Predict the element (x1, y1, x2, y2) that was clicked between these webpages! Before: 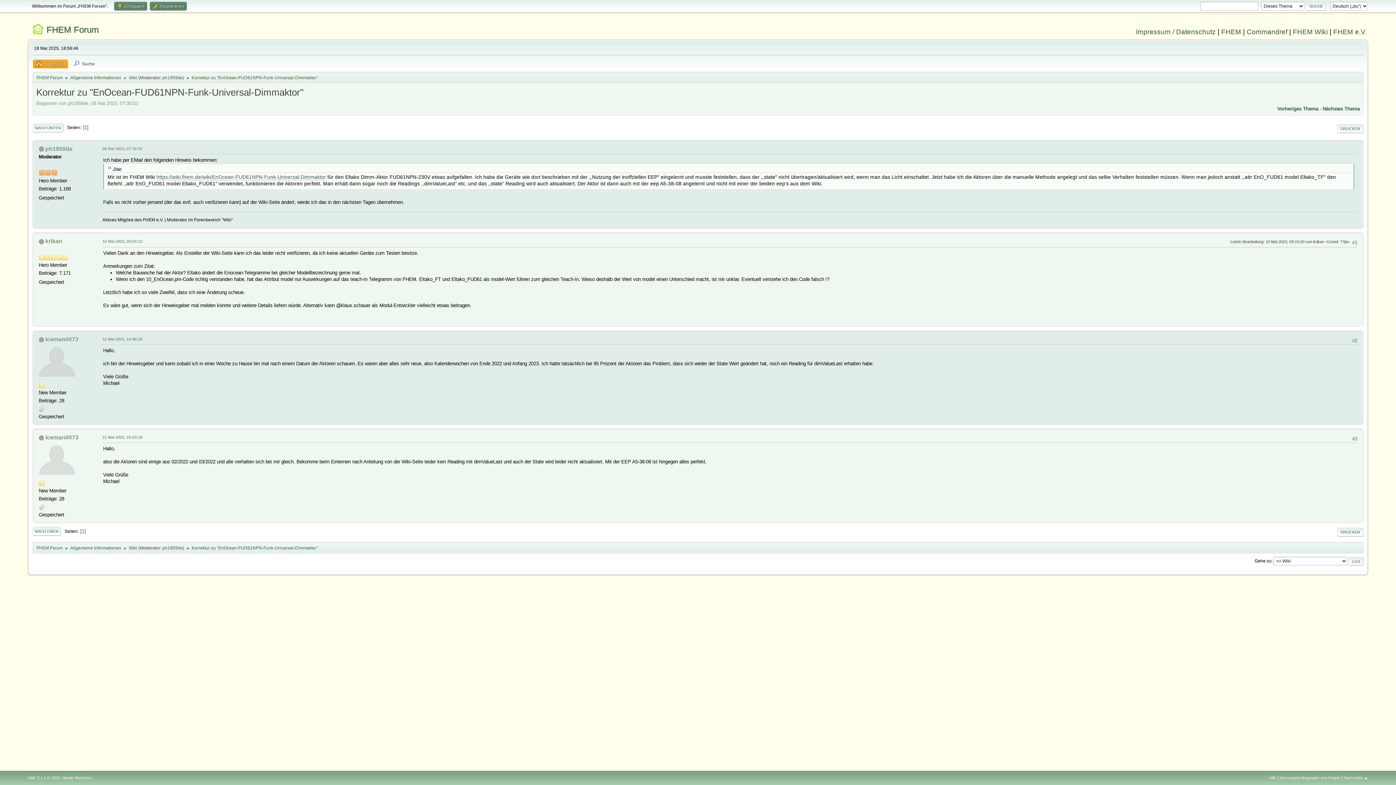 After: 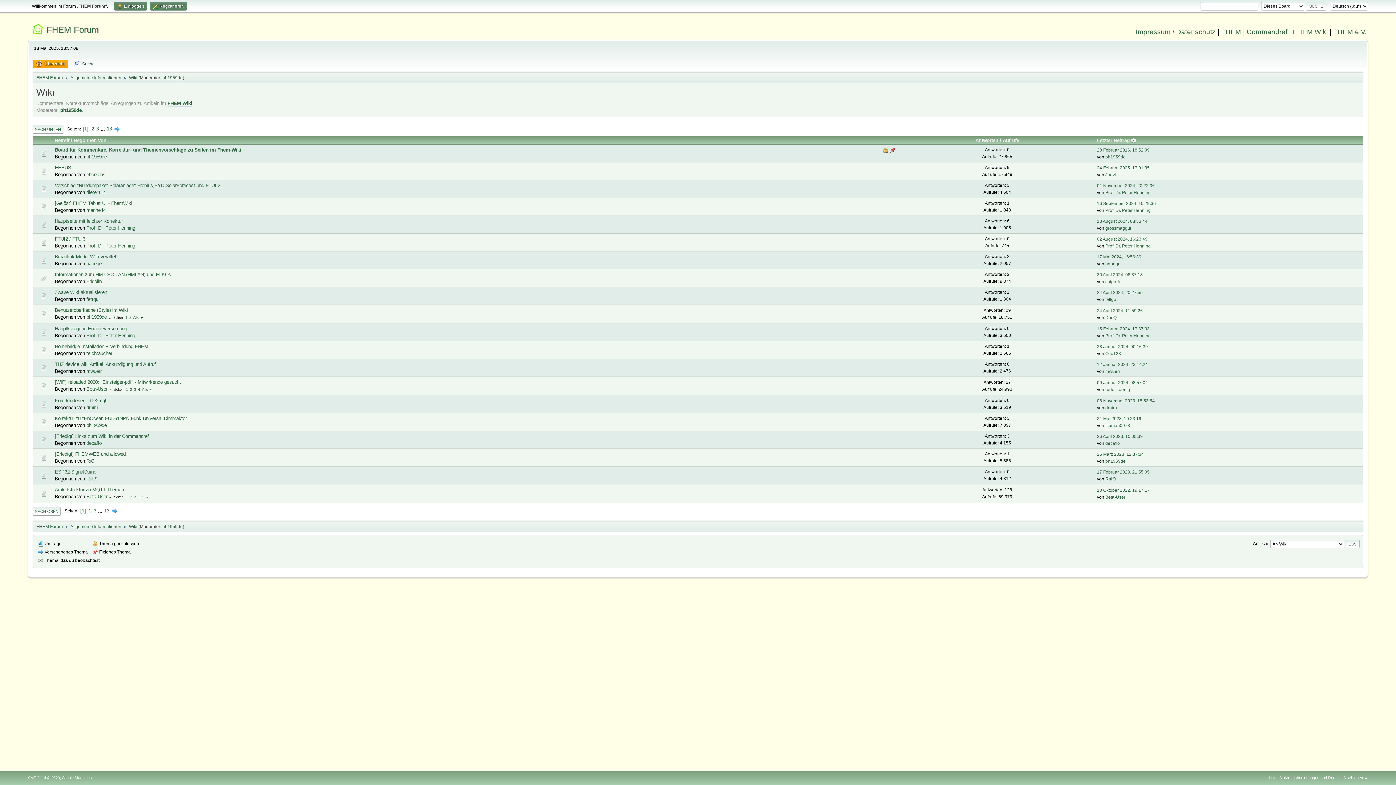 Action: label: Wiki bbox: (129, 71, 137, 81)